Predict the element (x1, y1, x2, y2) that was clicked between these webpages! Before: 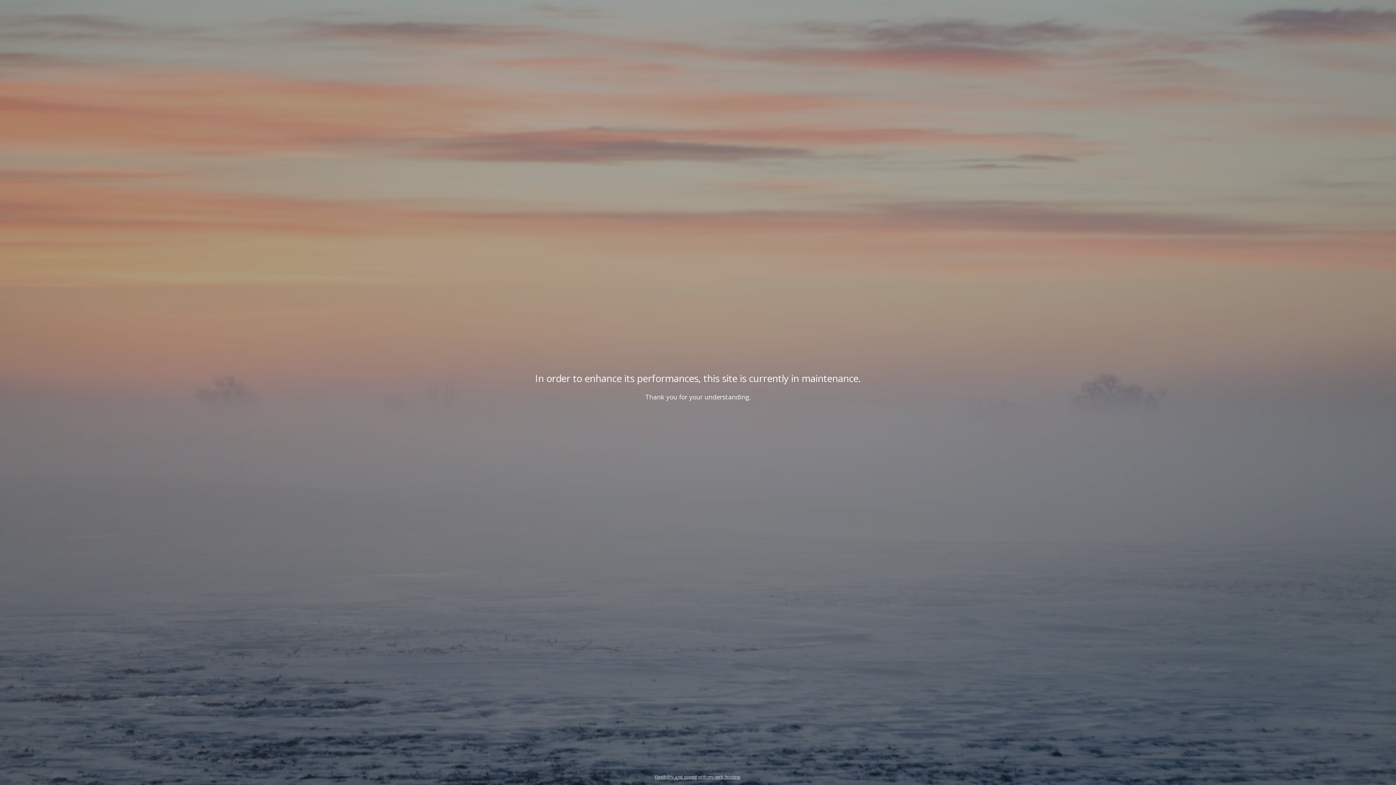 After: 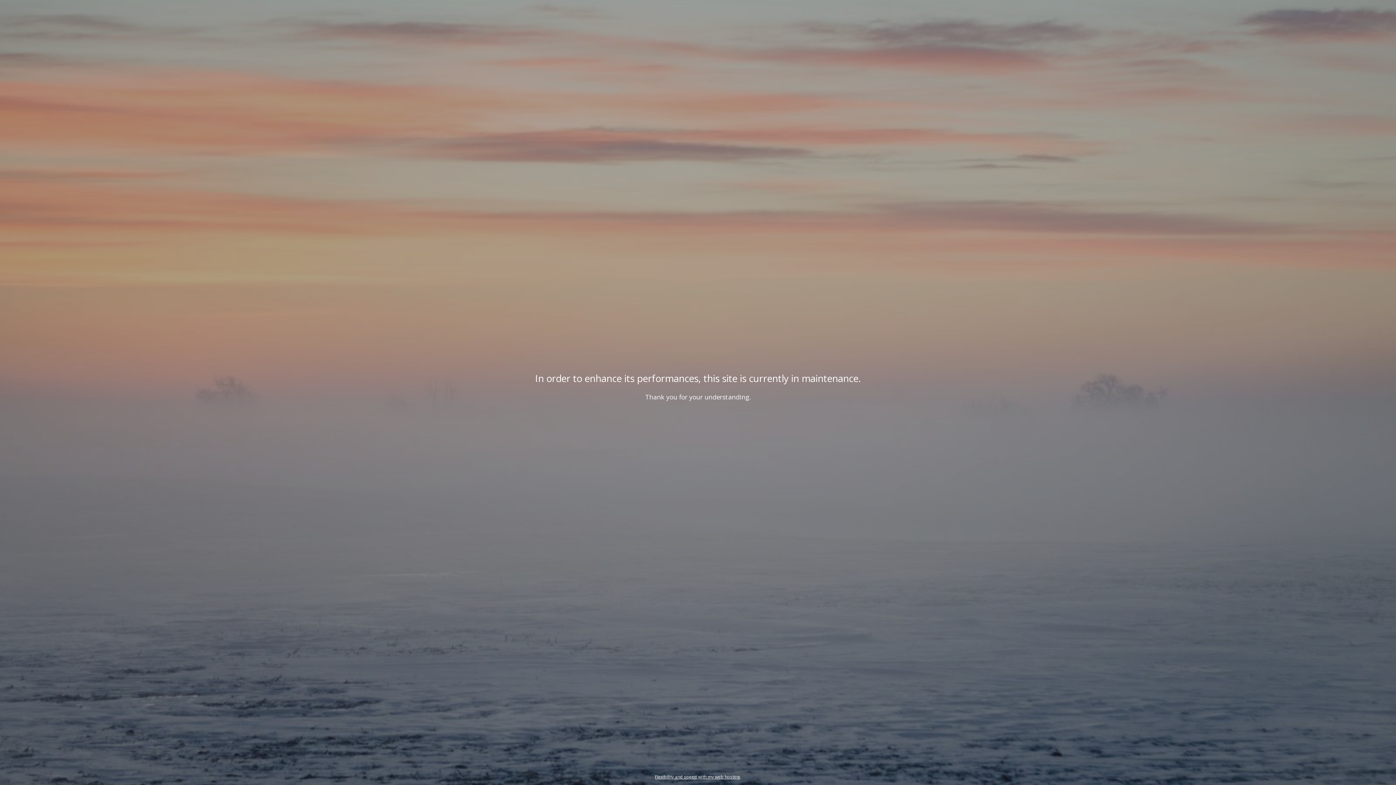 Action: bbox: (655, 774, 740, 780) label: Flexibility and speed with my web hosting